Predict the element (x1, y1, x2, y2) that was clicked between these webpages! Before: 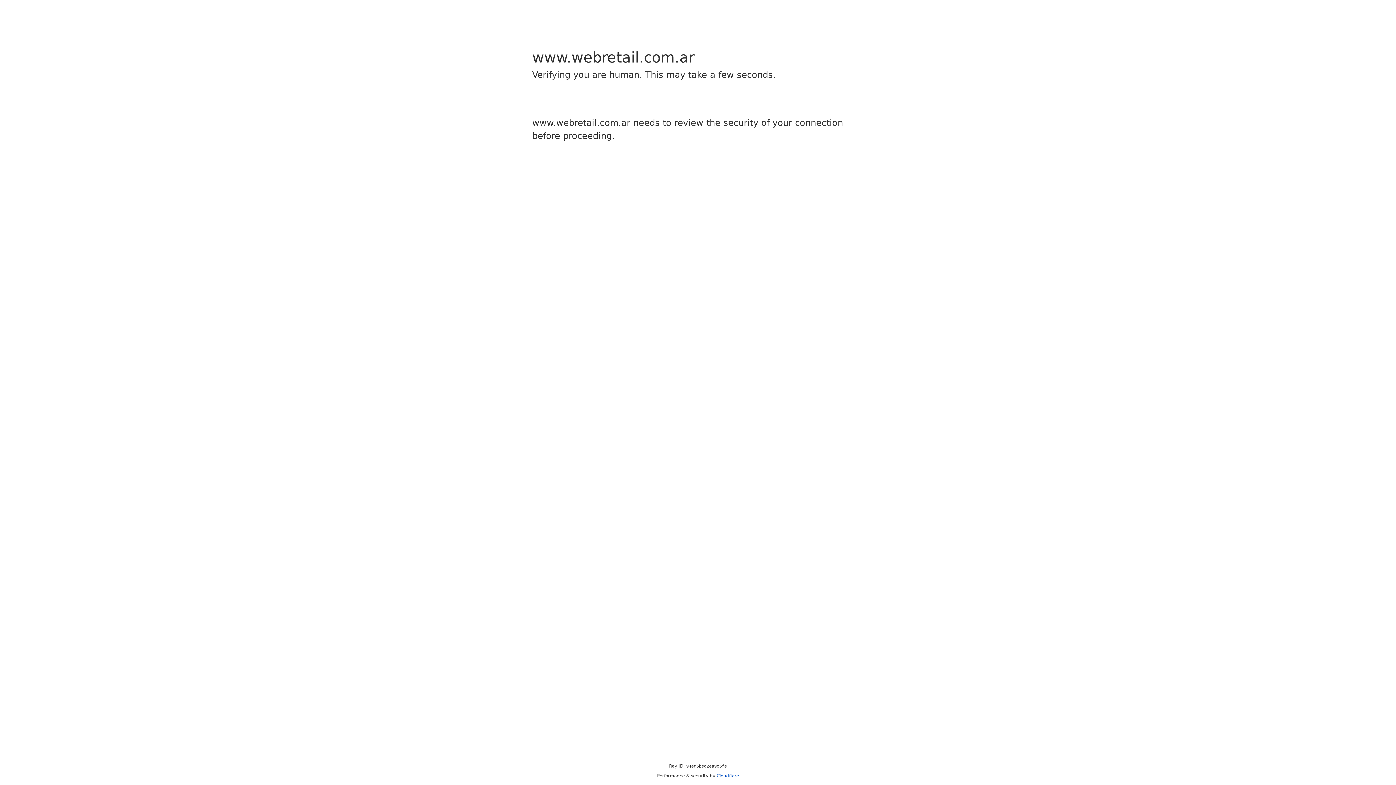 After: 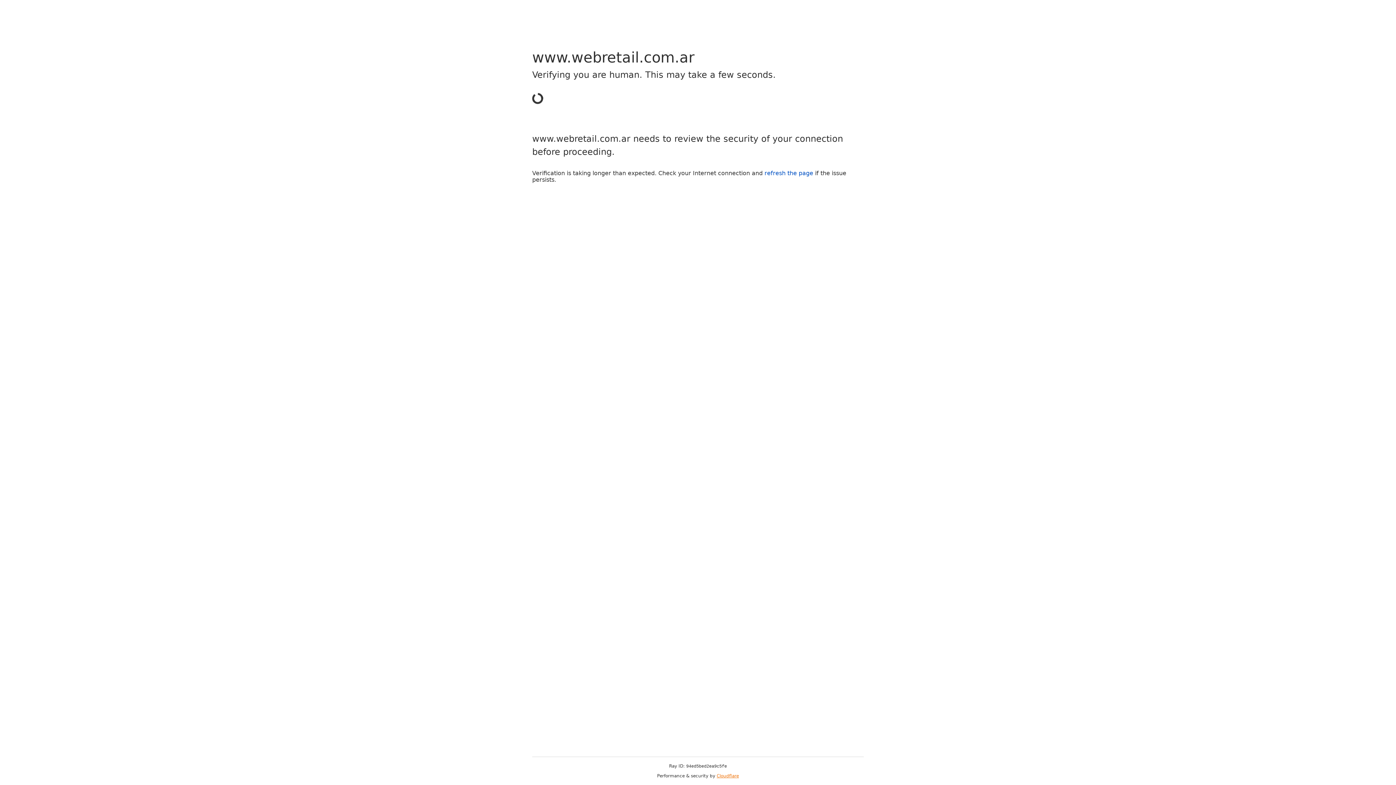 Action: label: Cloudflare bbox: (716, 773, 739, 778)